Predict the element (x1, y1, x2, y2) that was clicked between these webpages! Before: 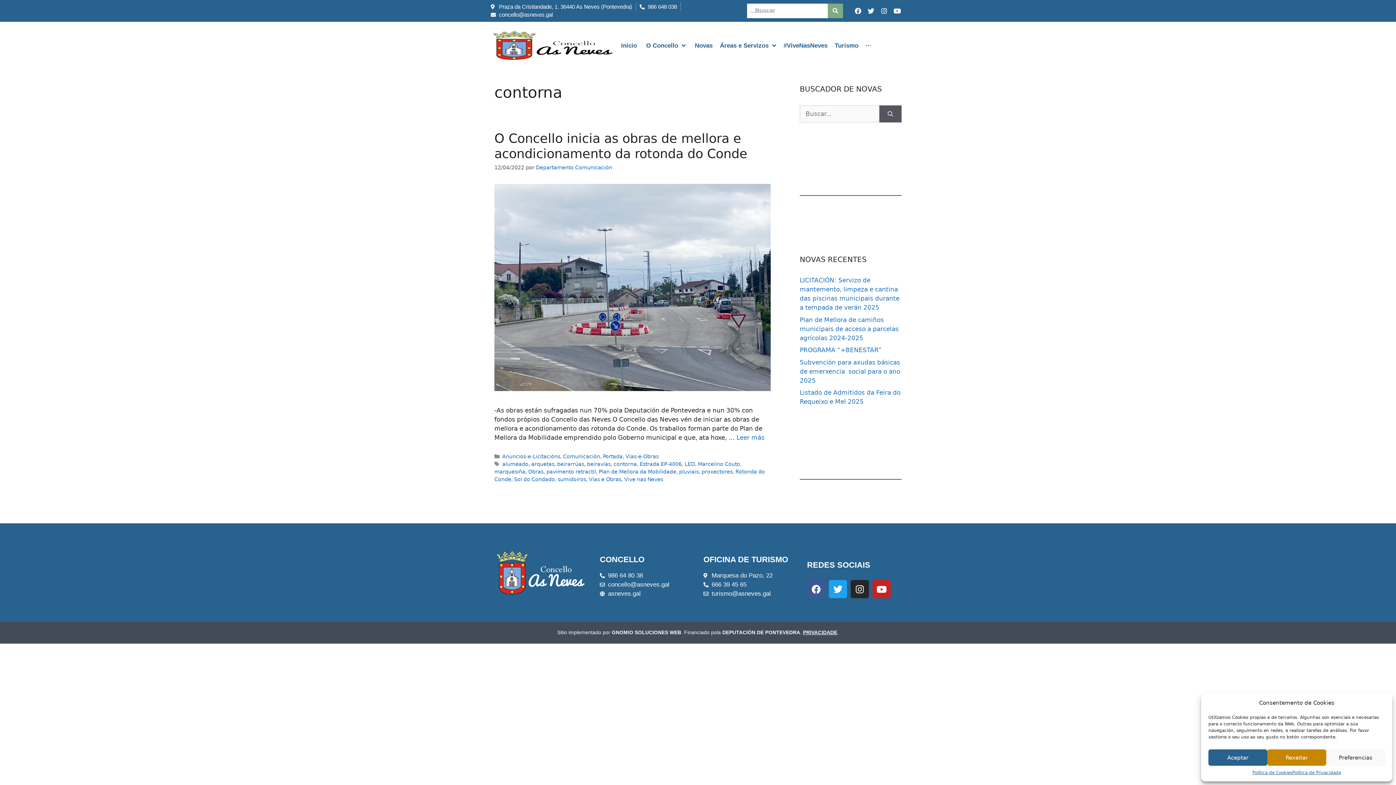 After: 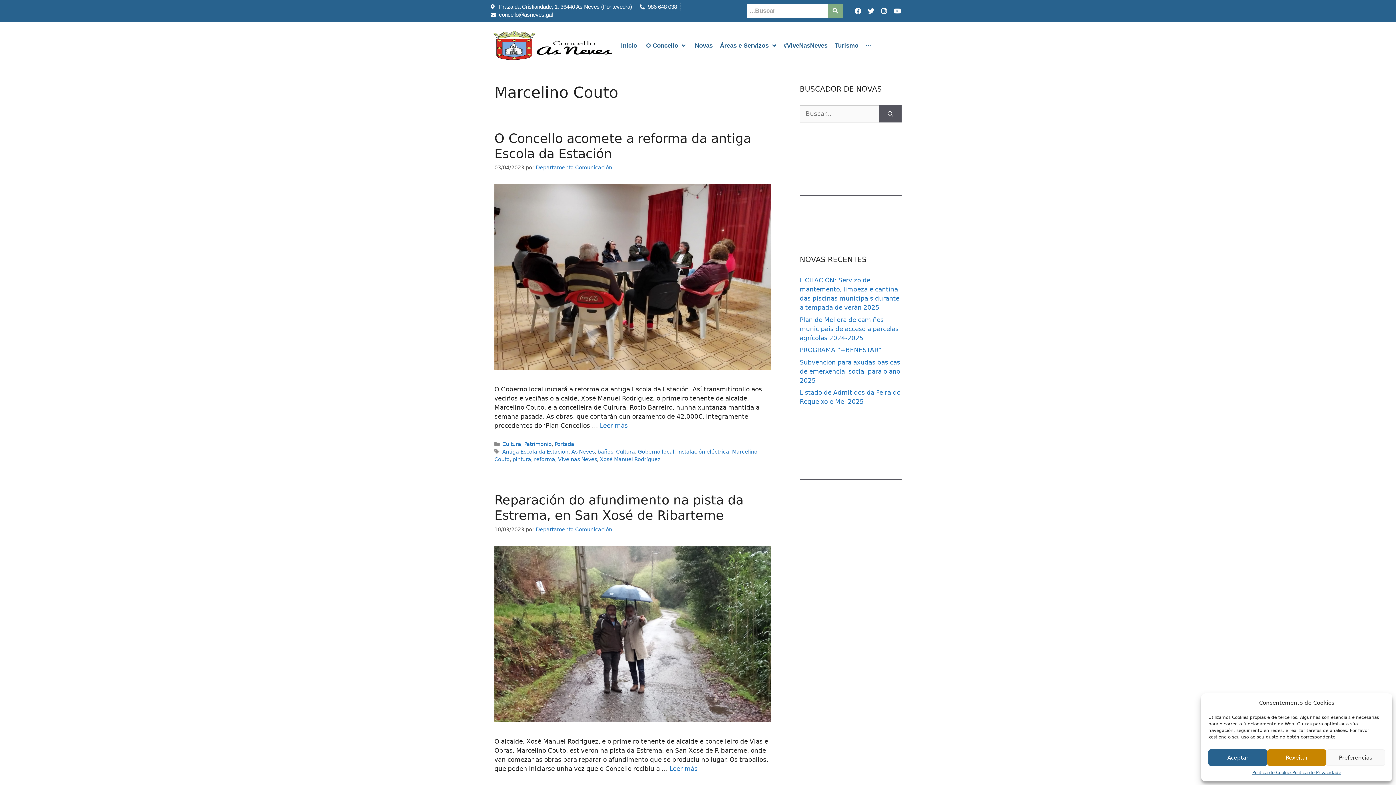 Action: bbox: (698, 461, 740, 467) label: Marcelino Couto